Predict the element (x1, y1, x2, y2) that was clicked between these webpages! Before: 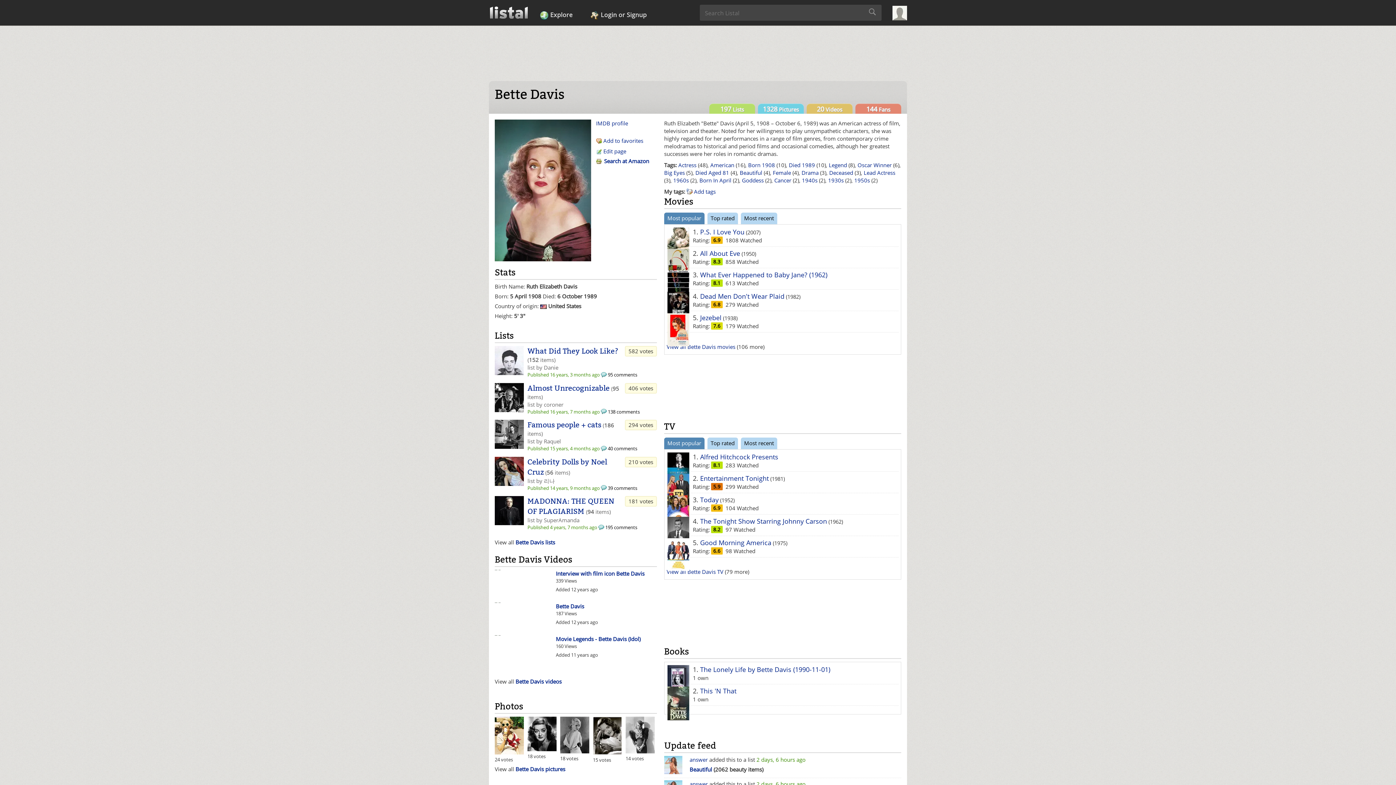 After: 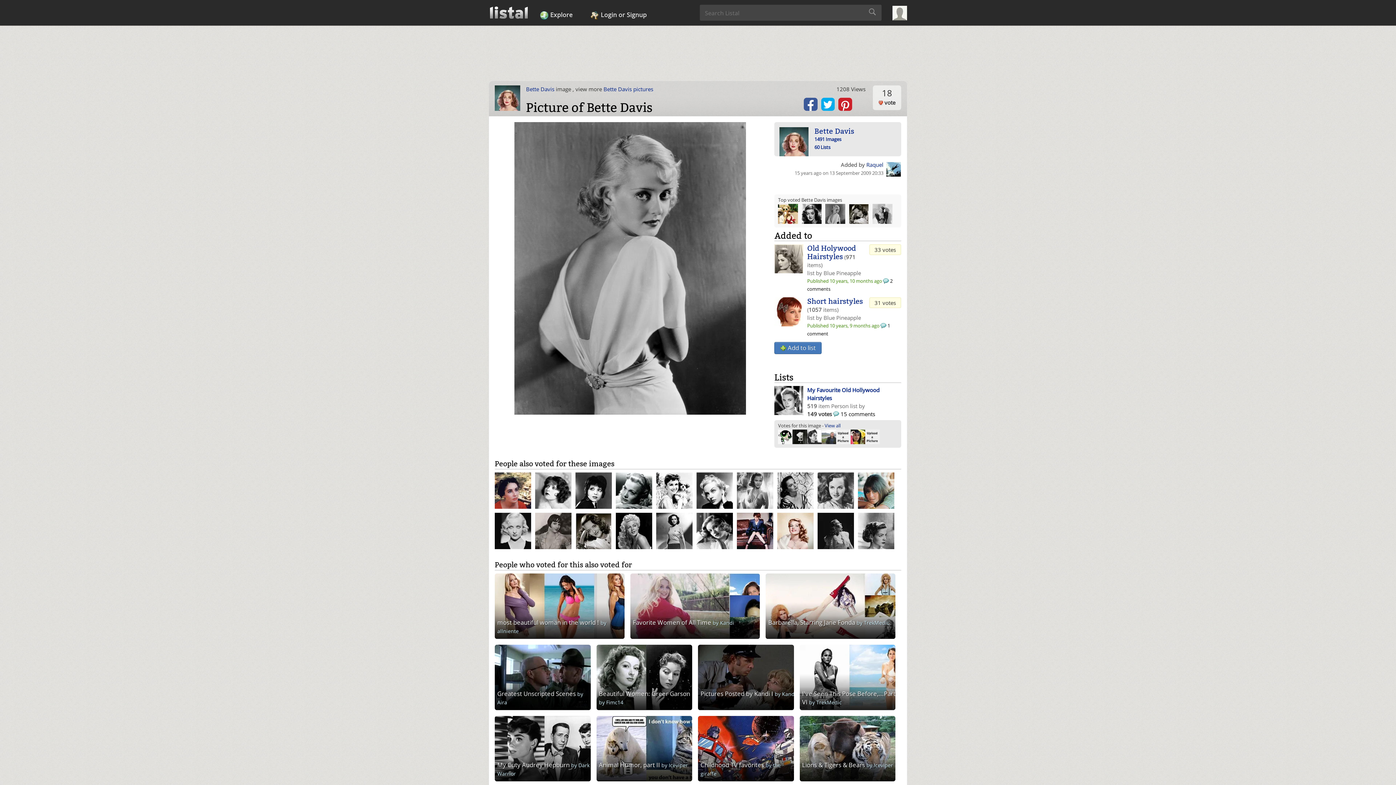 Action: bbox: (560, 732, 589, 739)